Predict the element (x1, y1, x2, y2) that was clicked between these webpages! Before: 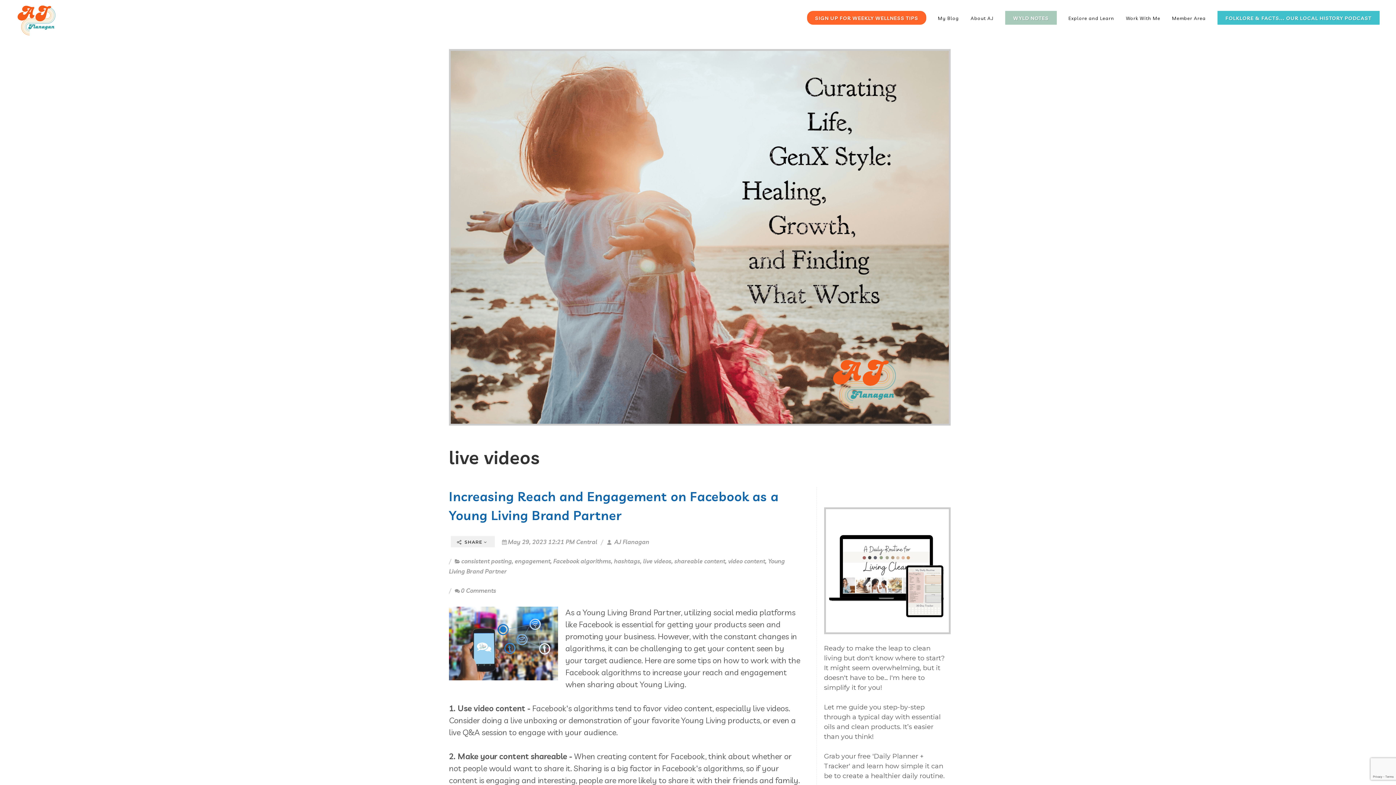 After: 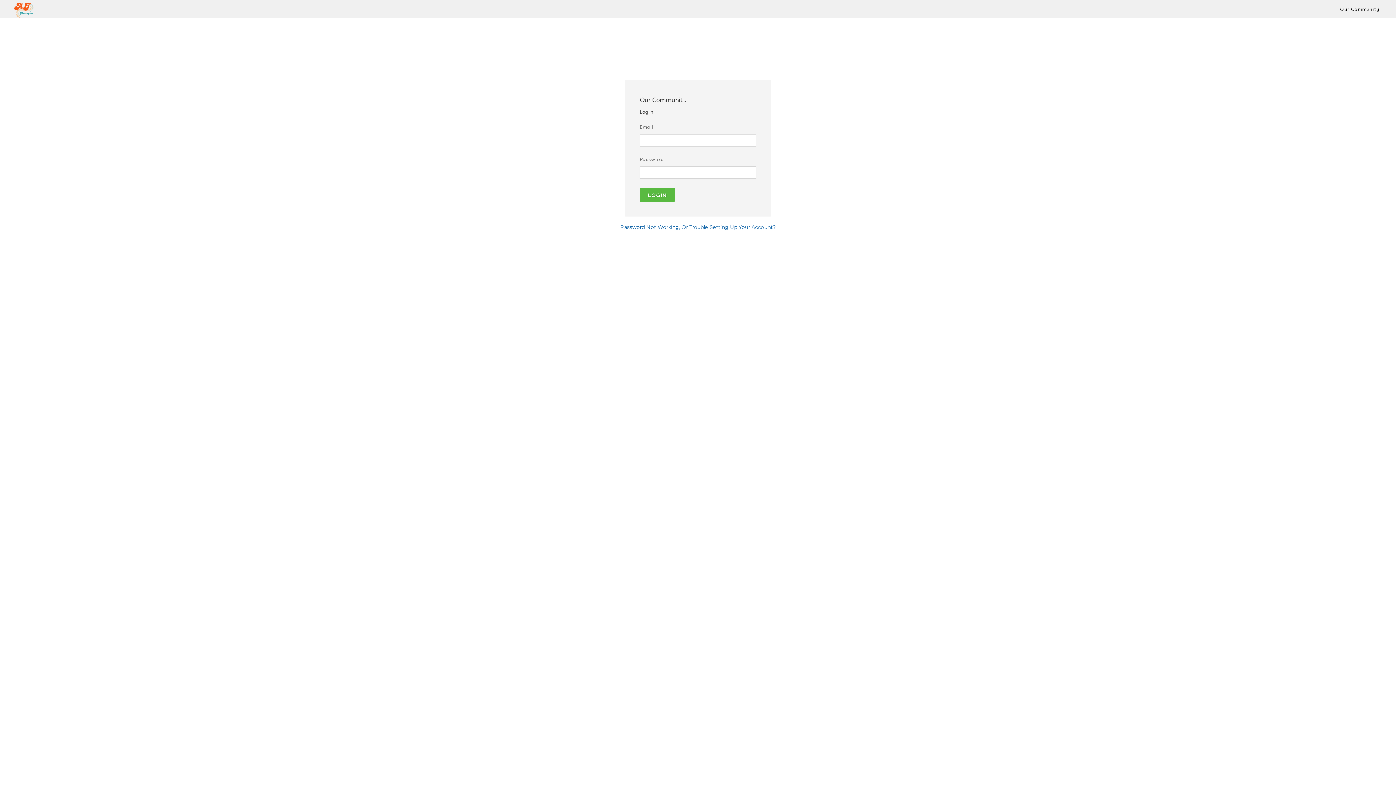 Action: bbox: (1166, 0, 1211, 36) label: Member Area